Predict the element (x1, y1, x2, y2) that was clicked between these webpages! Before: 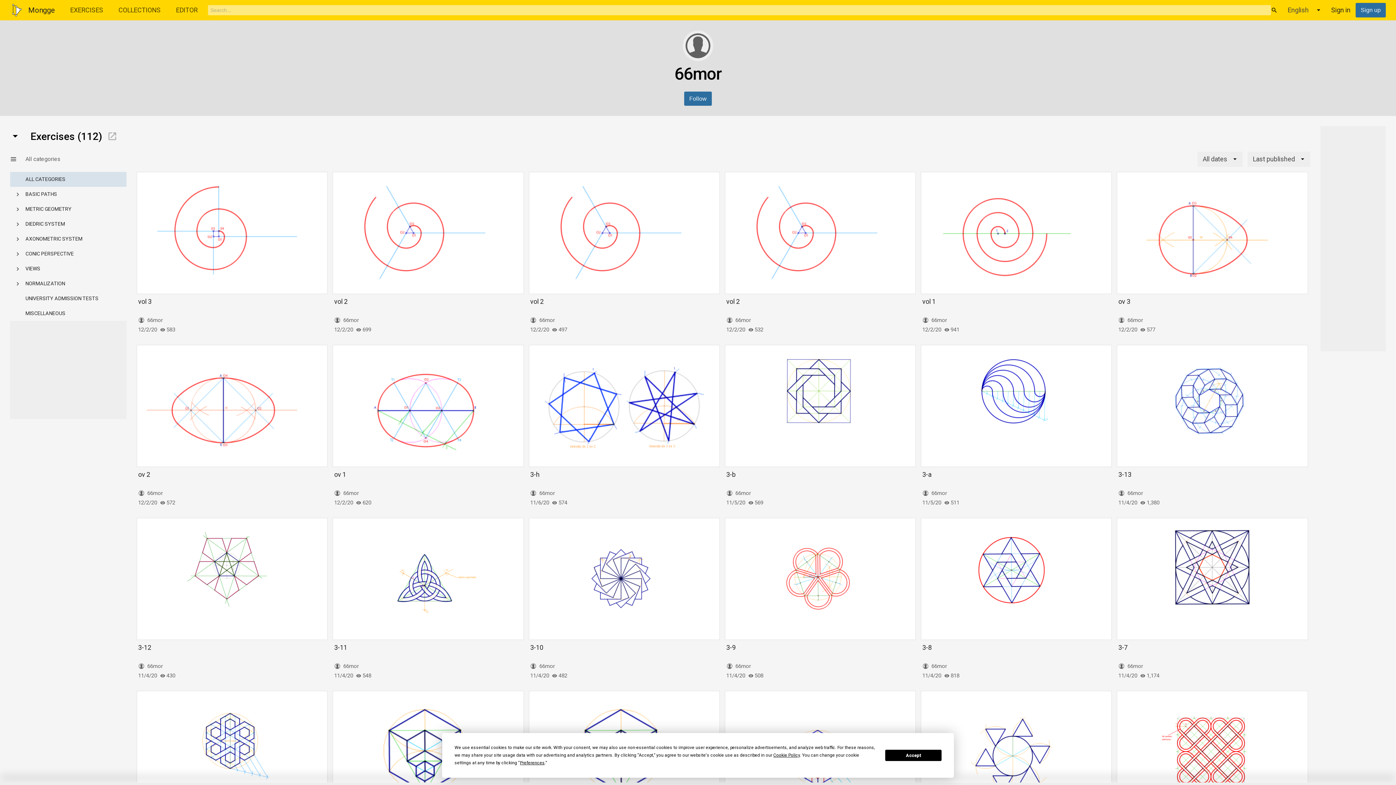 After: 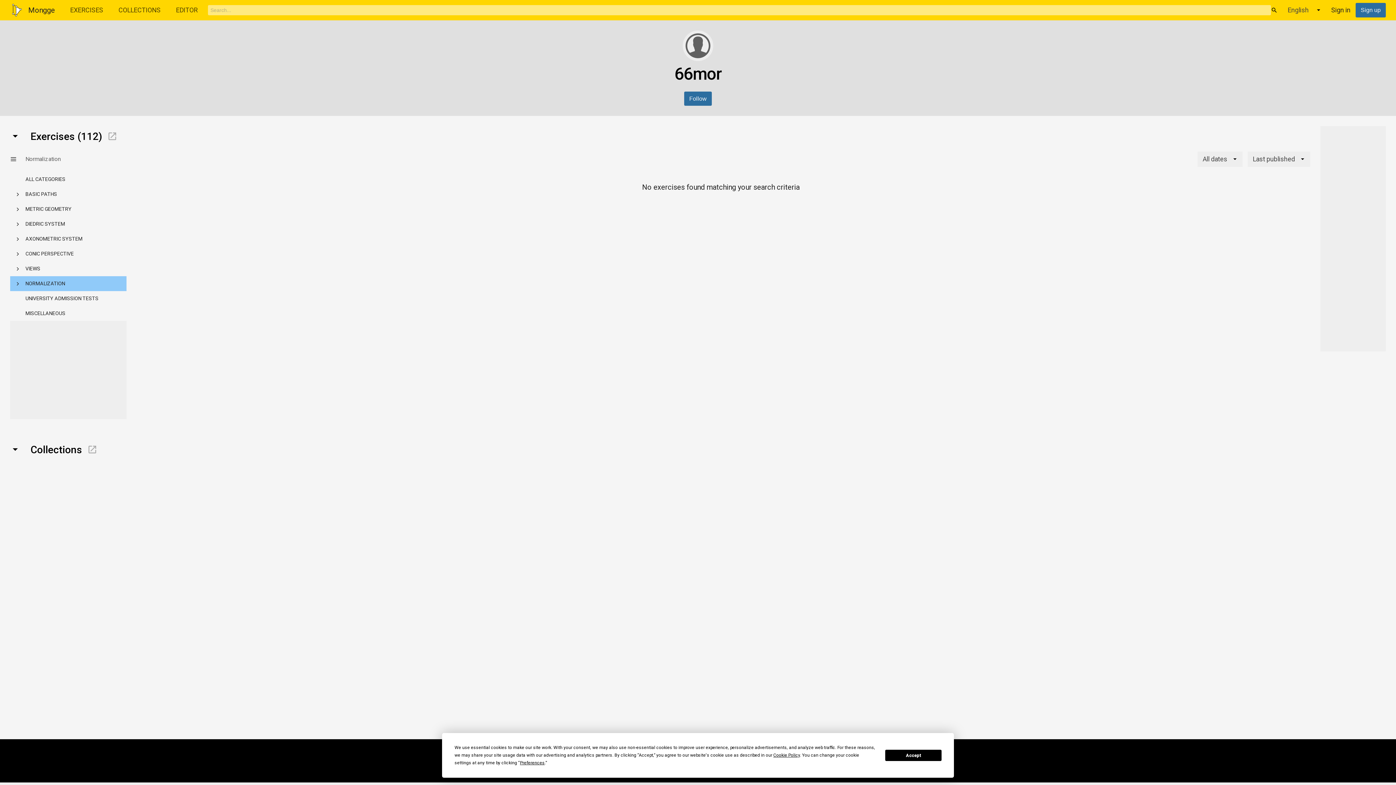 Action: bbox: (25, 280, 65, 286) label: NORMALIZATION